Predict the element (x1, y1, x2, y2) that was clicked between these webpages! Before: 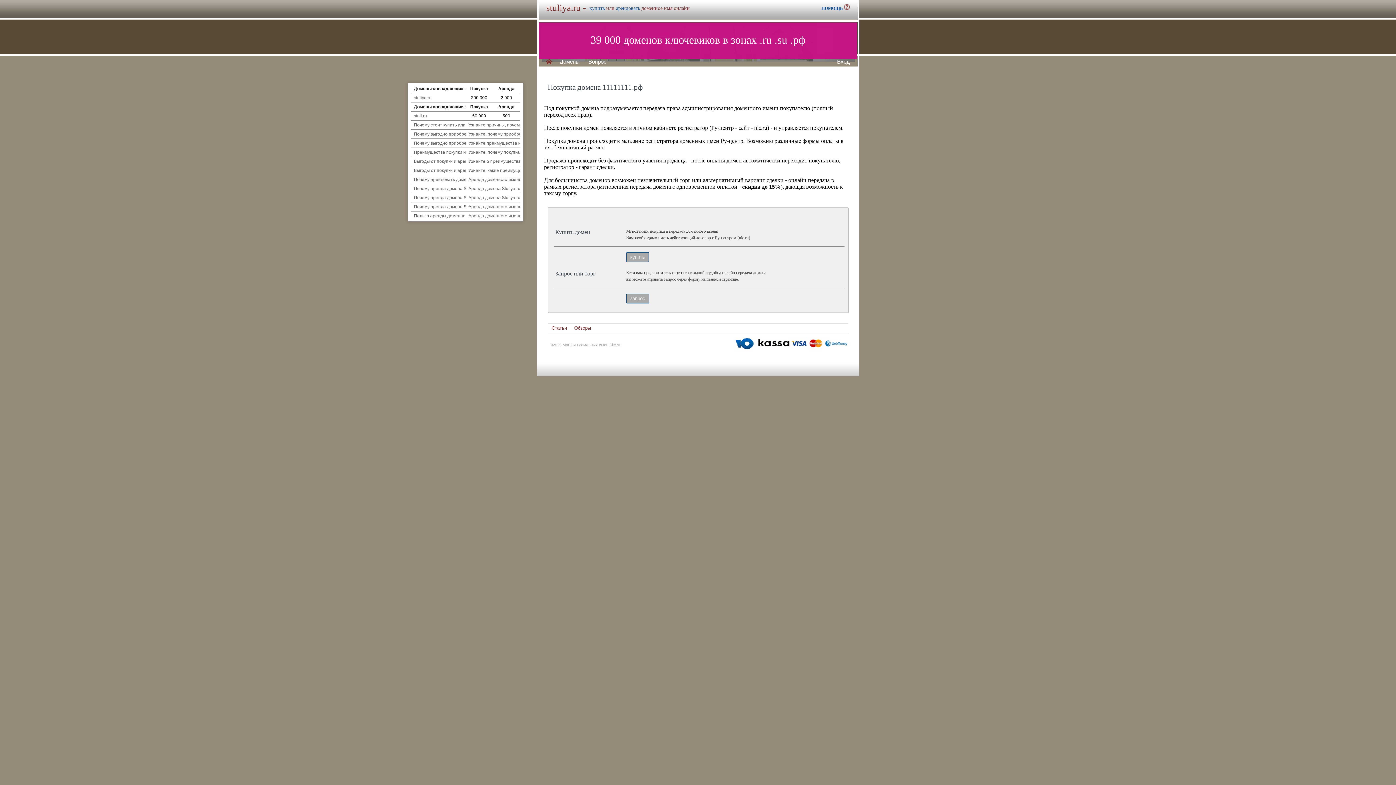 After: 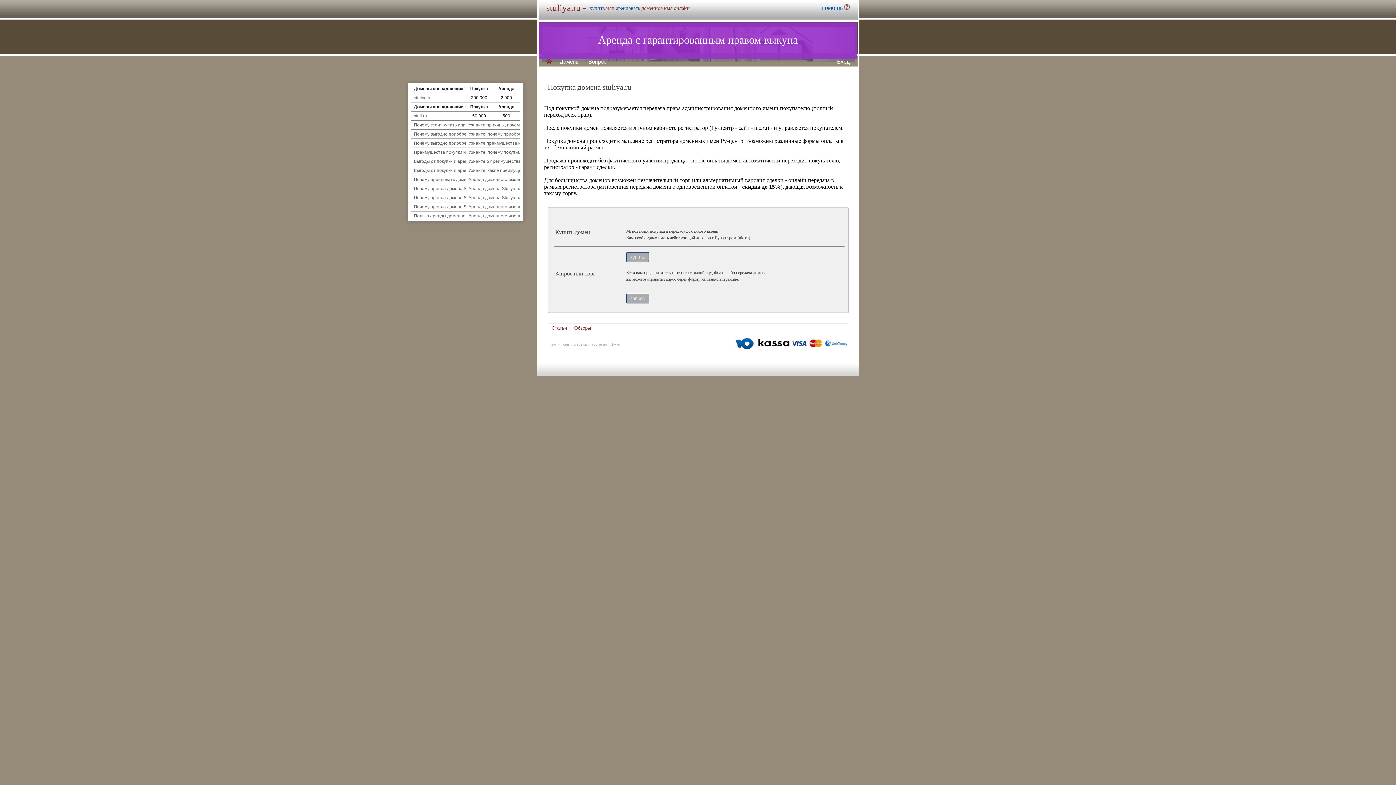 Action: bbox: (589, 5, 604, 10) label: купить